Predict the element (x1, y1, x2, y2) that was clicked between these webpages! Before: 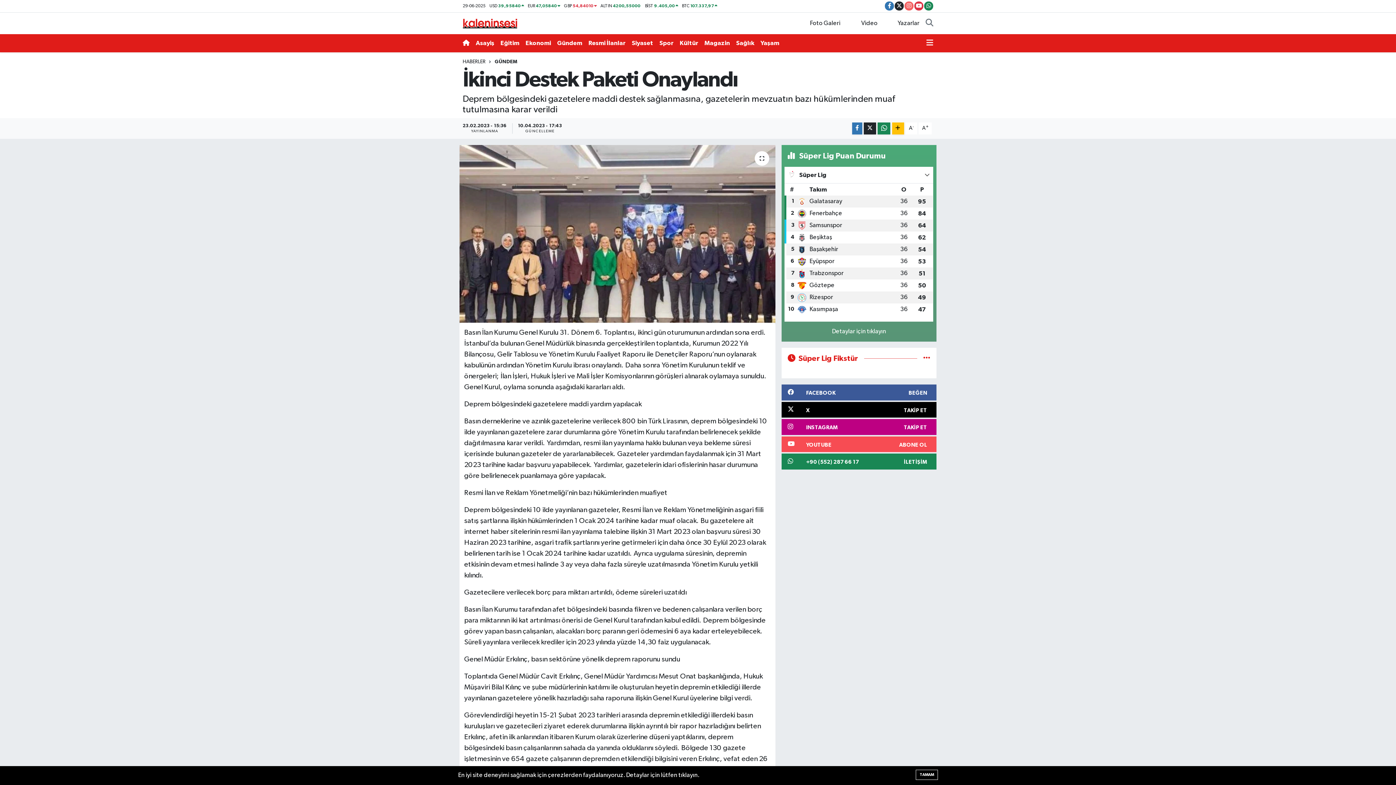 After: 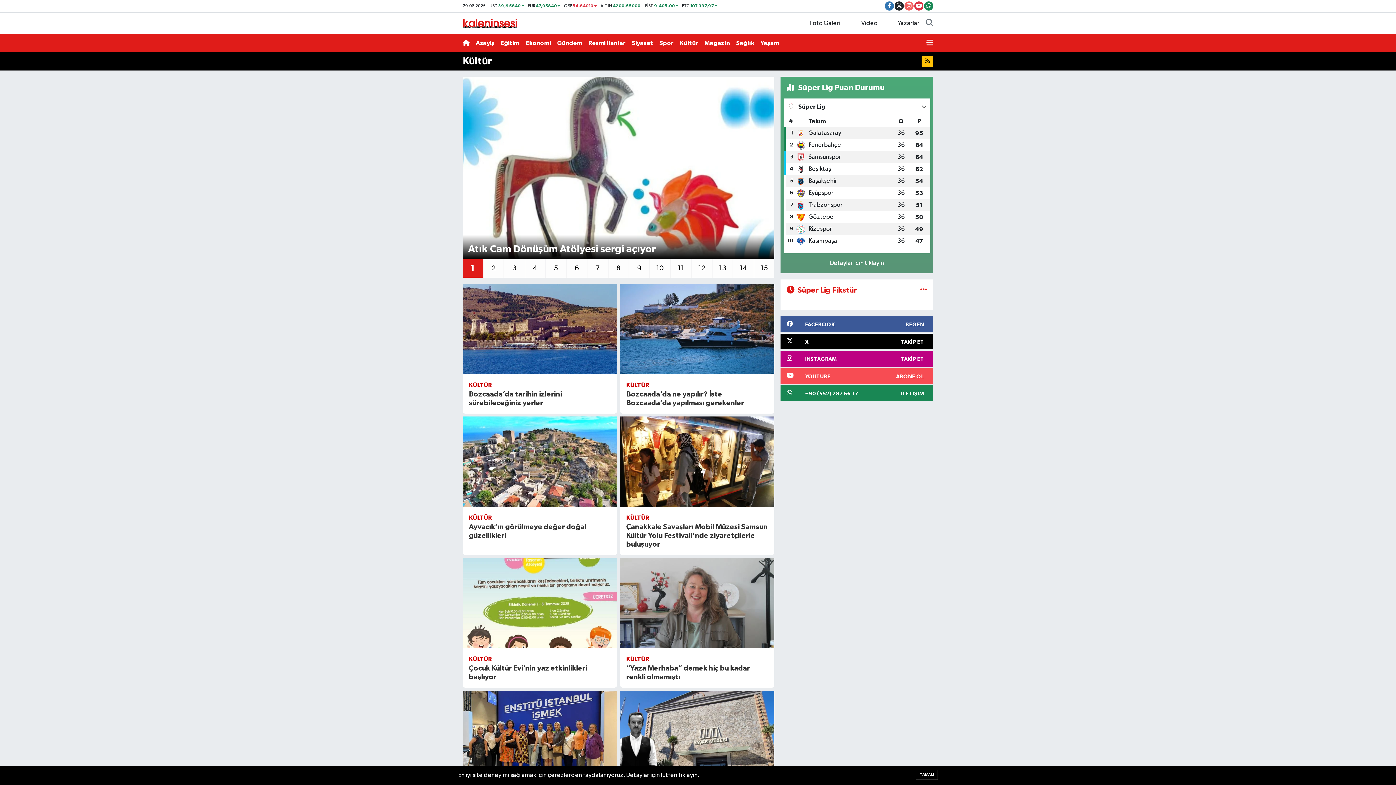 Action: bbox: (679, 35, 704, 50) label: Kültür